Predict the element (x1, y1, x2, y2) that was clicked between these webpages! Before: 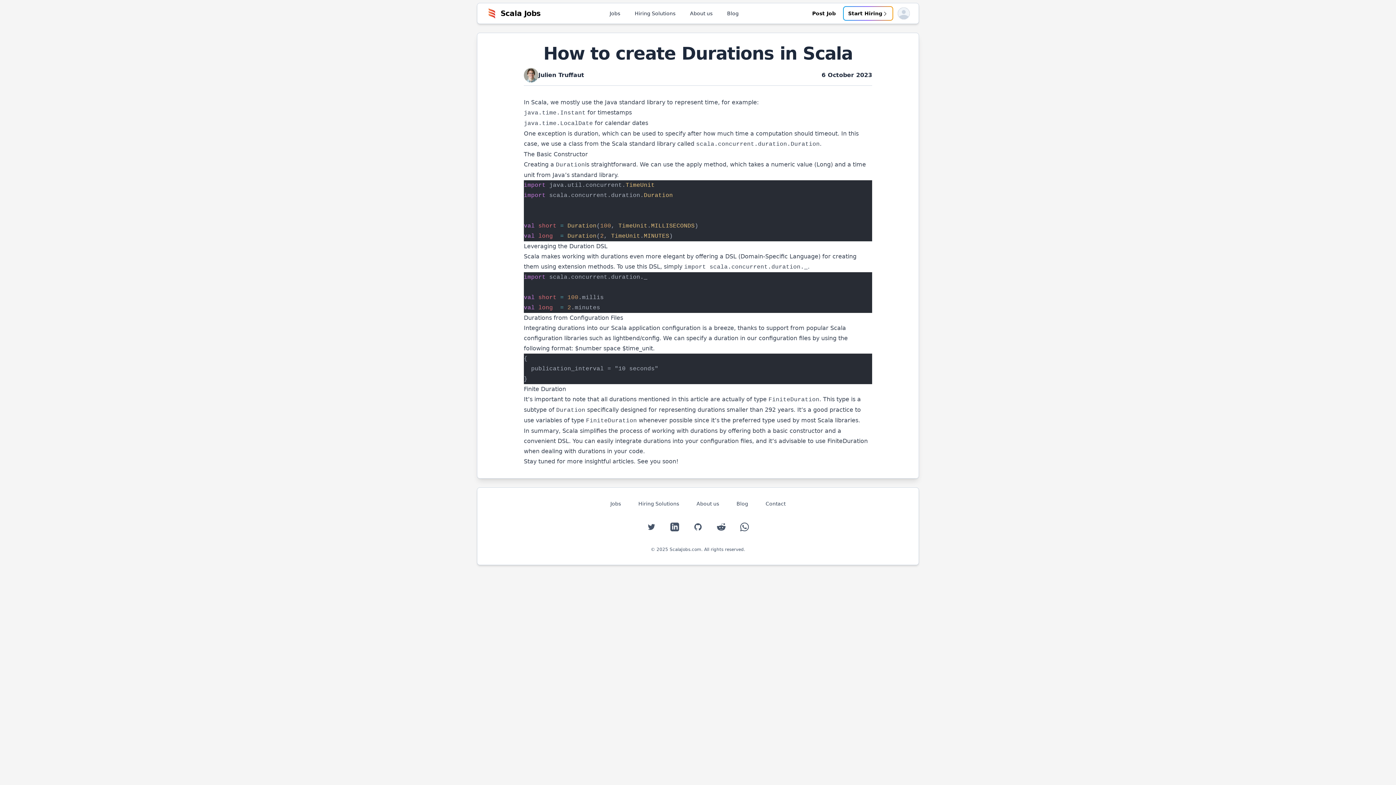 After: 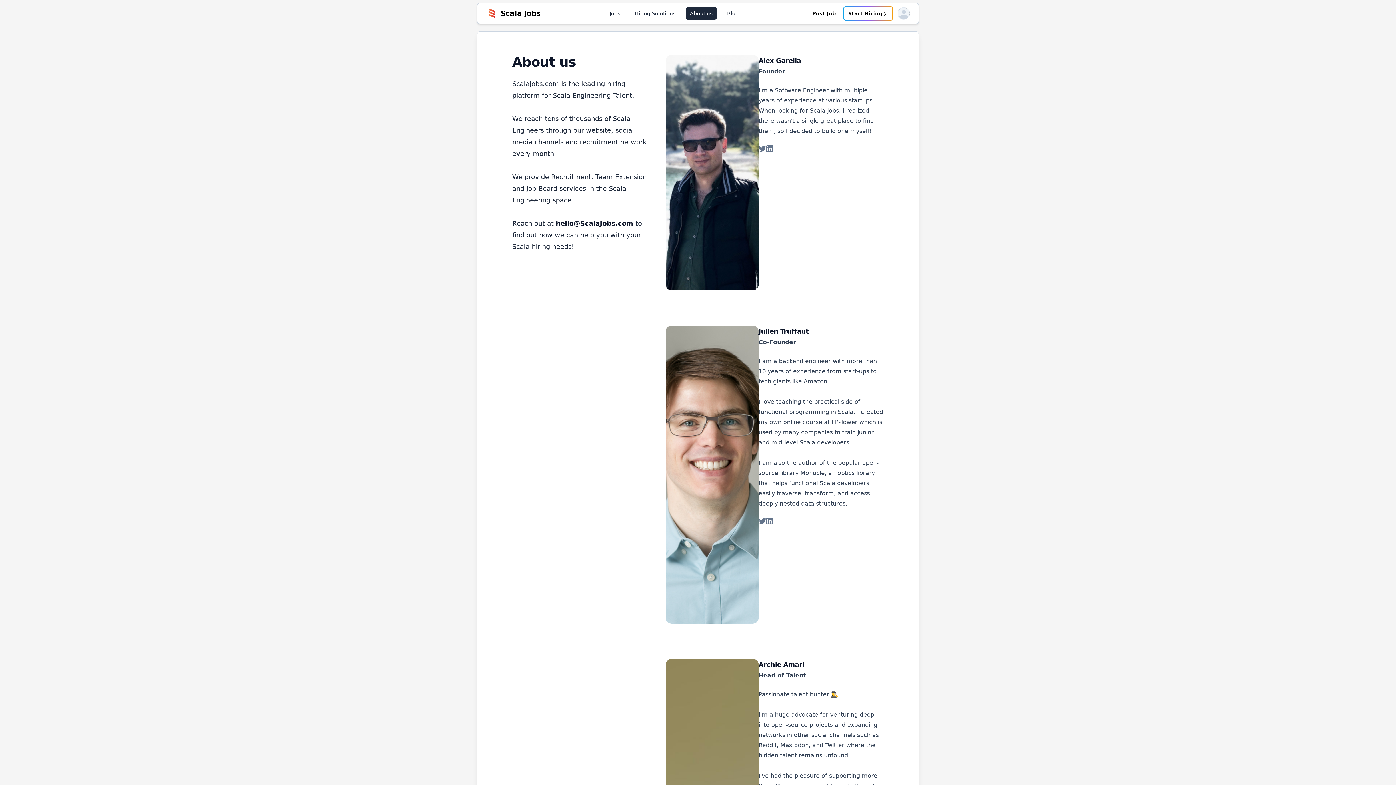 Action: bbox: (696, 501, 719, 506) label: About us